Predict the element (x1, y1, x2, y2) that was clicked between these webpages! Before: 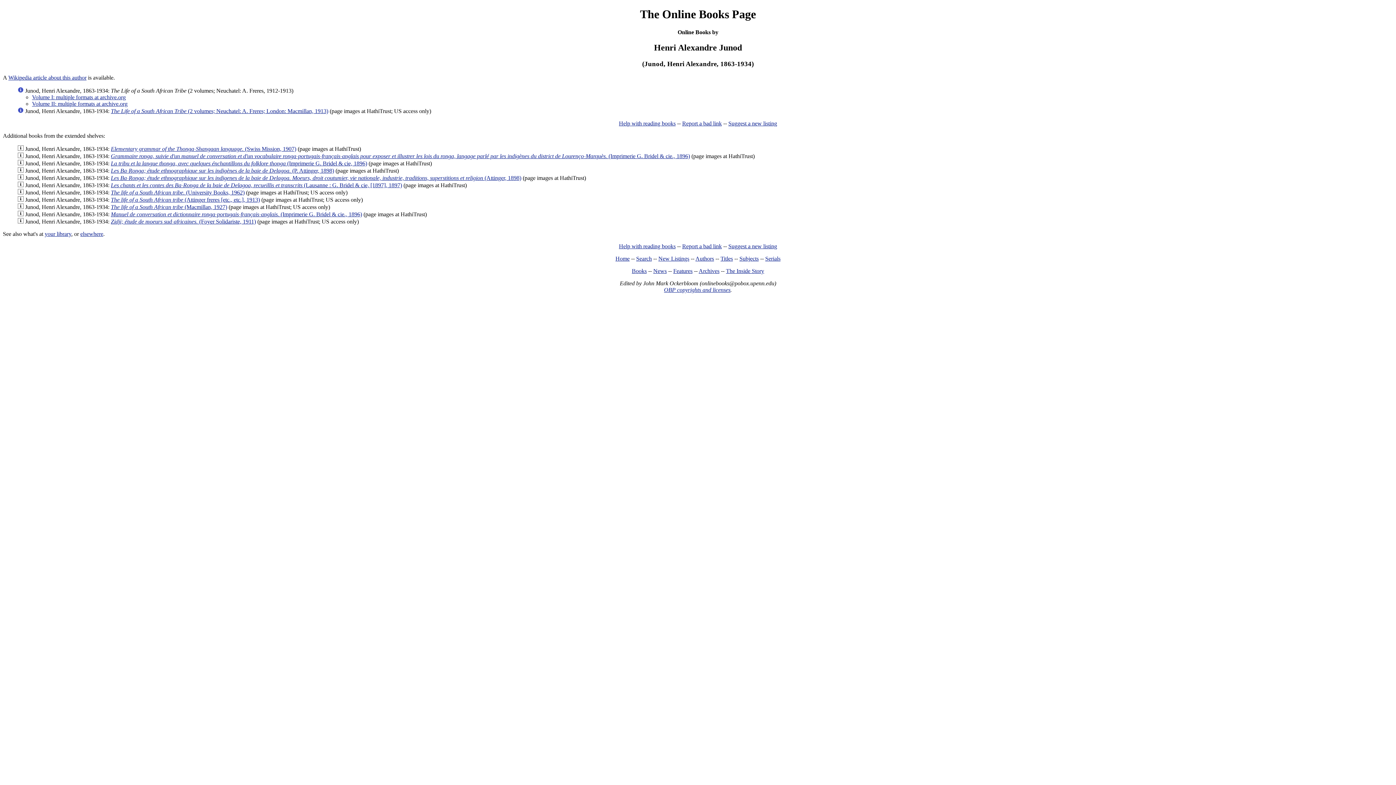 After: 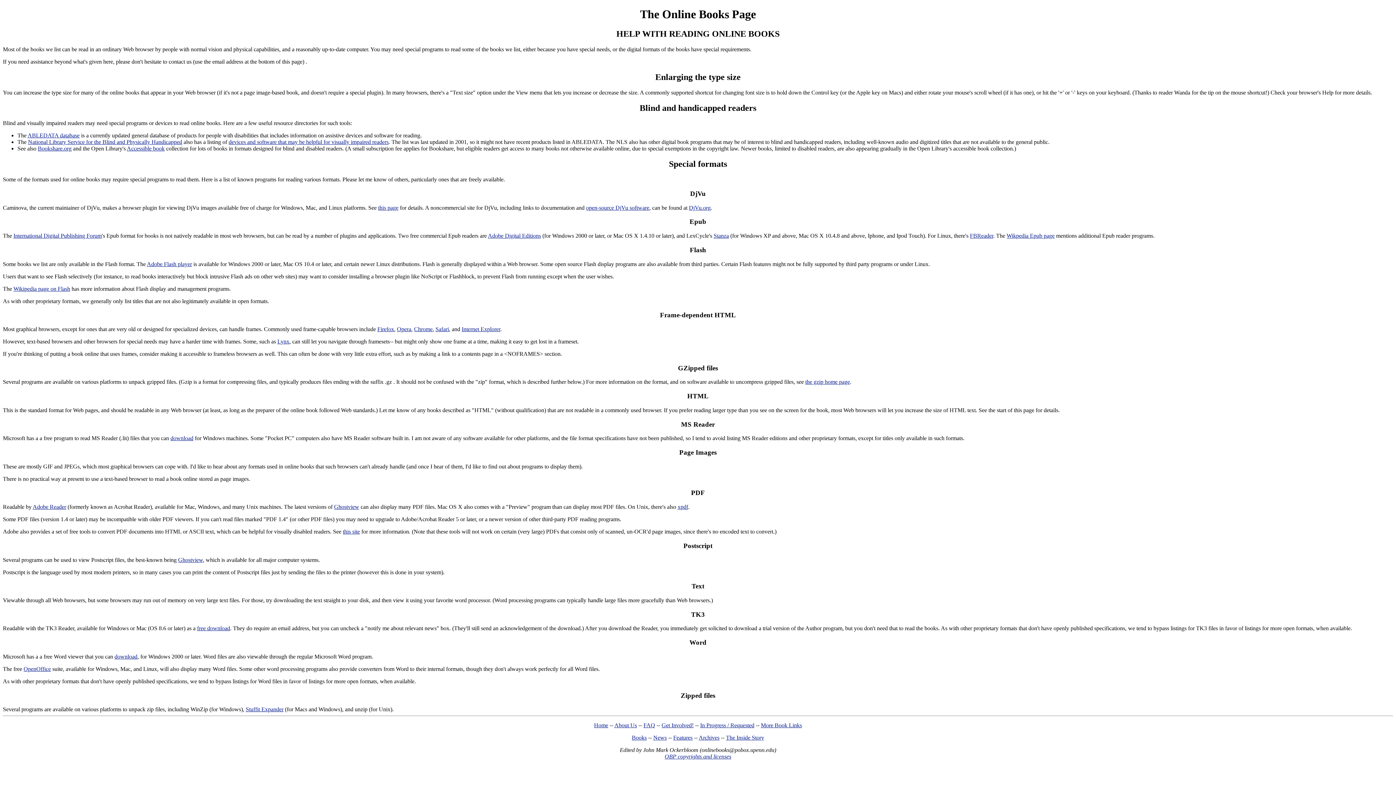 Action: label: Help with reading books bbox: (619, 243, 675, 249)